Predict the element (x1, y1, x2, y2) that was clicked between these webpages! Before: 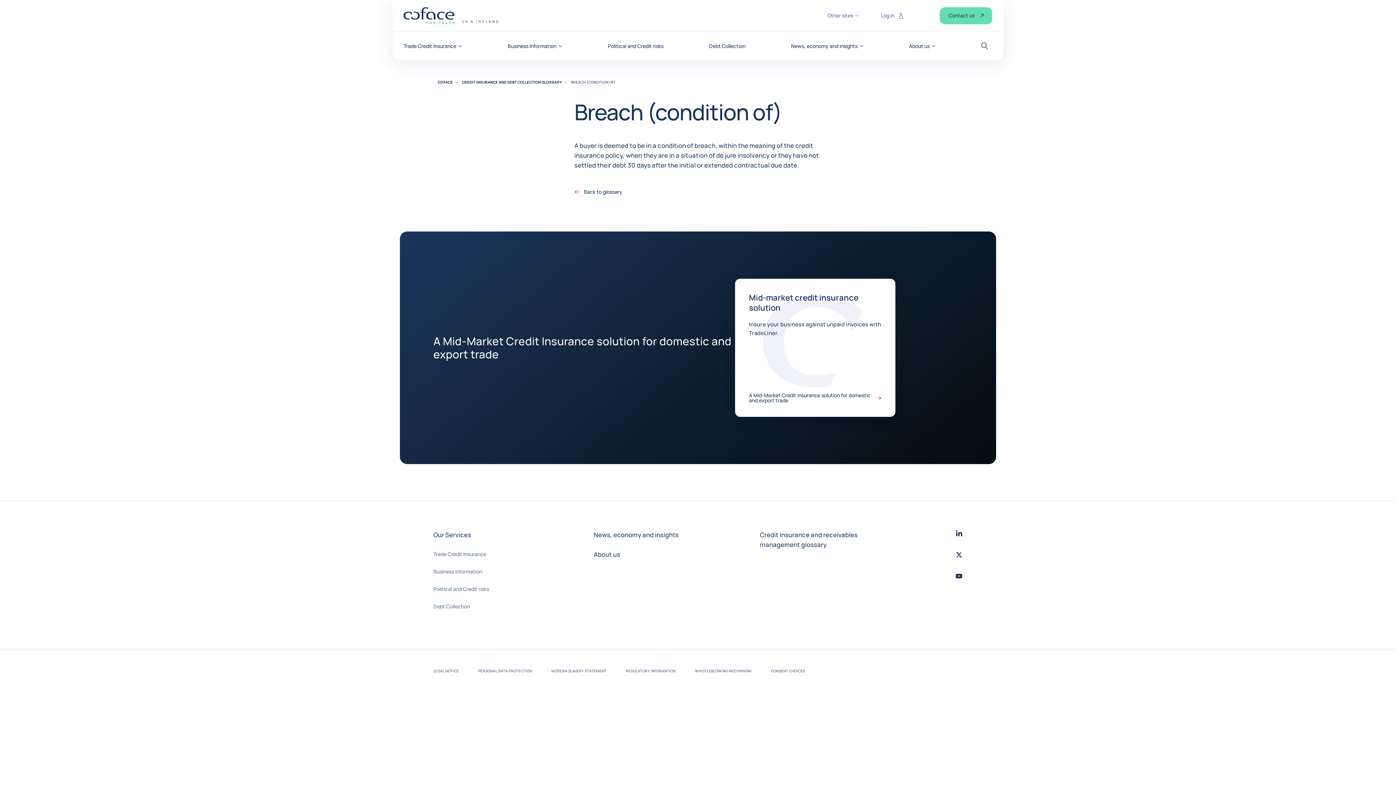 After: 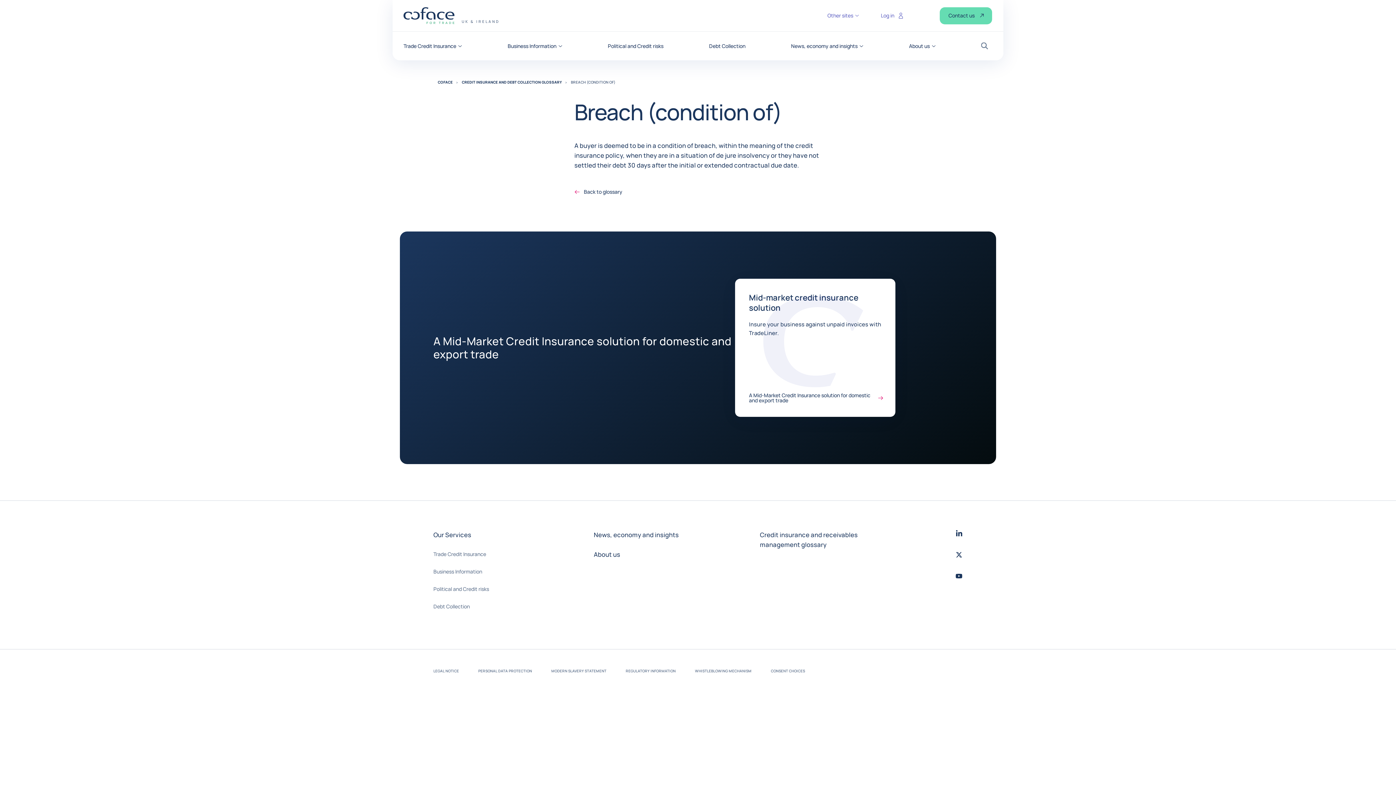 Action: label: A Mid-Market Credit Insurance solution for domestic and export trade bbox: (749, 393, 881, 403)